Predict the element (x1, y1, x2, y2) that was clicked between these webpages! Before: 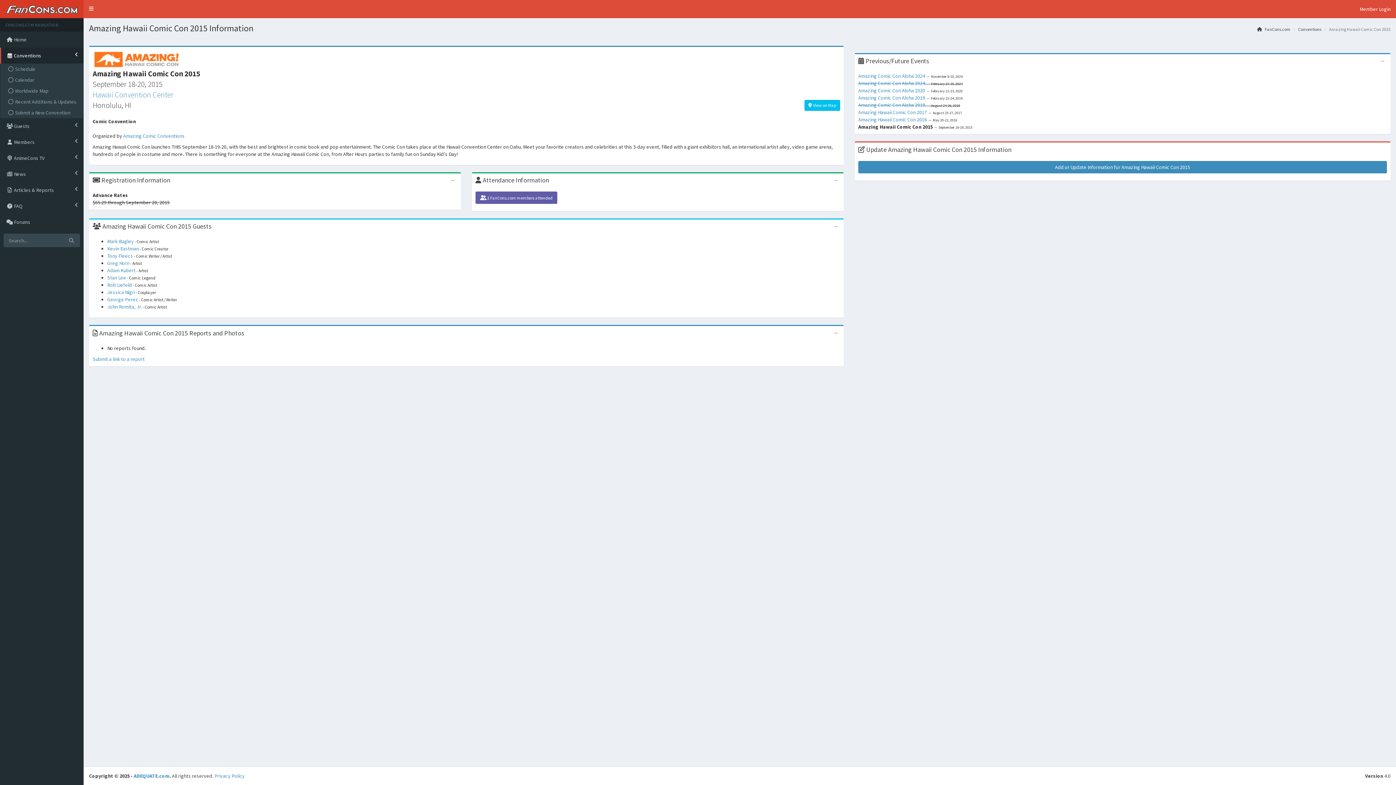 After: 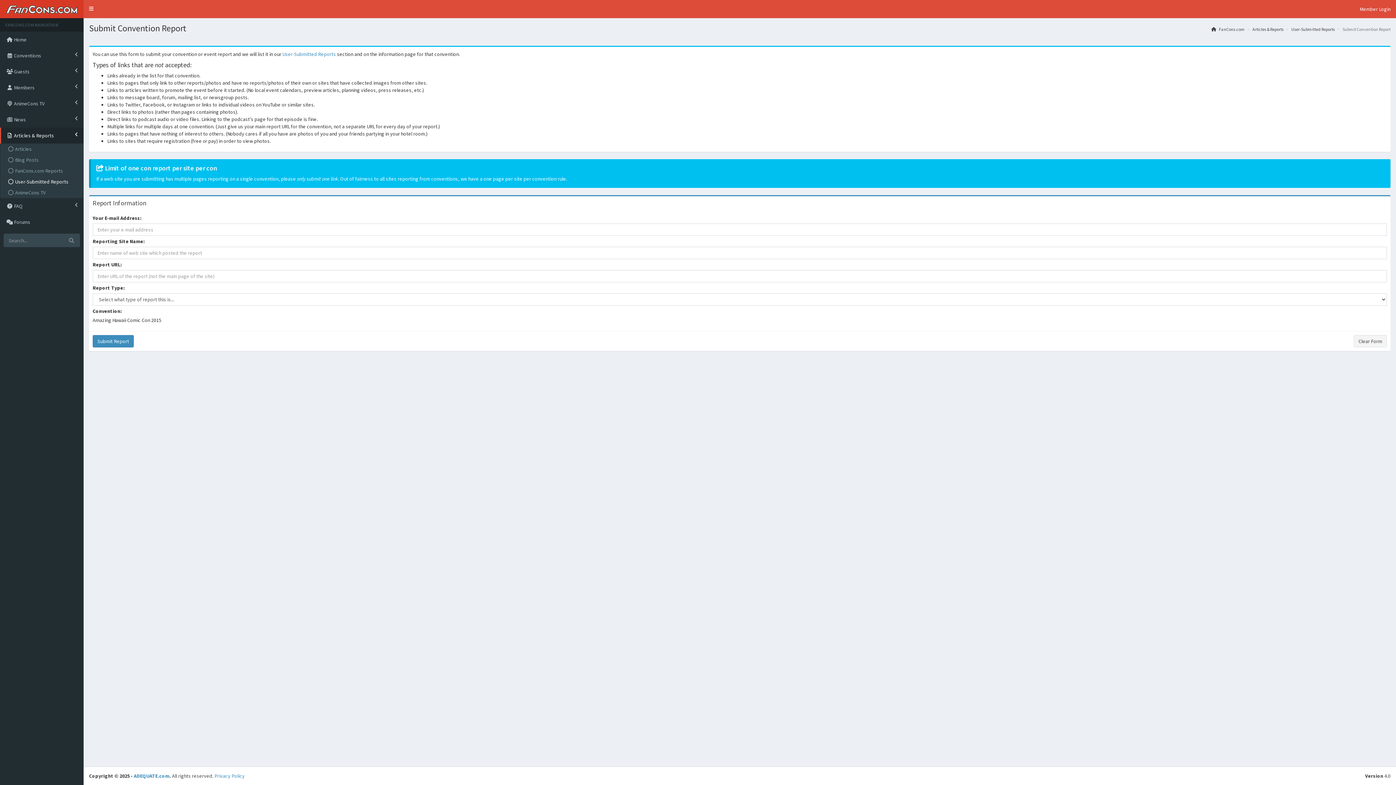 Action: bbox: (92, 356, 144, 362) label: Submit a link to a report